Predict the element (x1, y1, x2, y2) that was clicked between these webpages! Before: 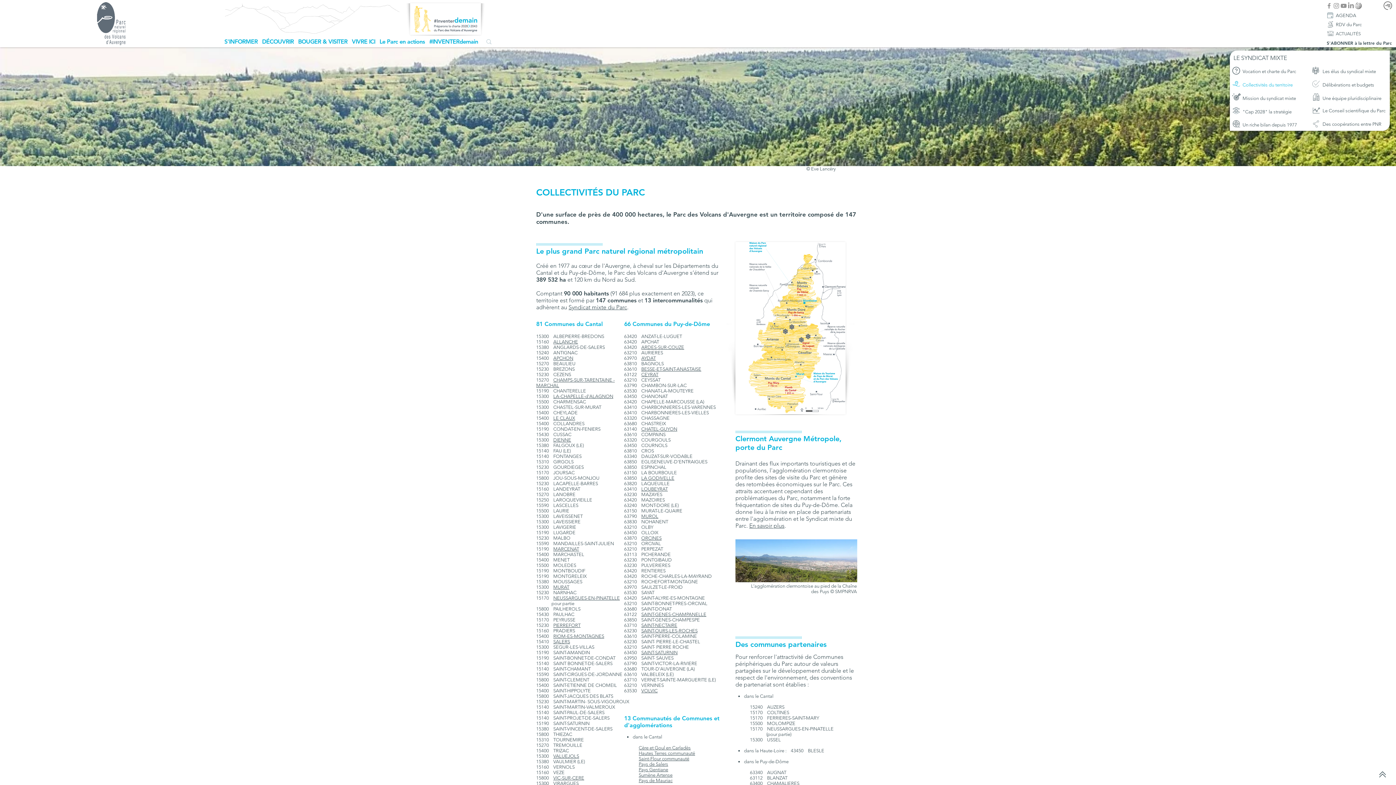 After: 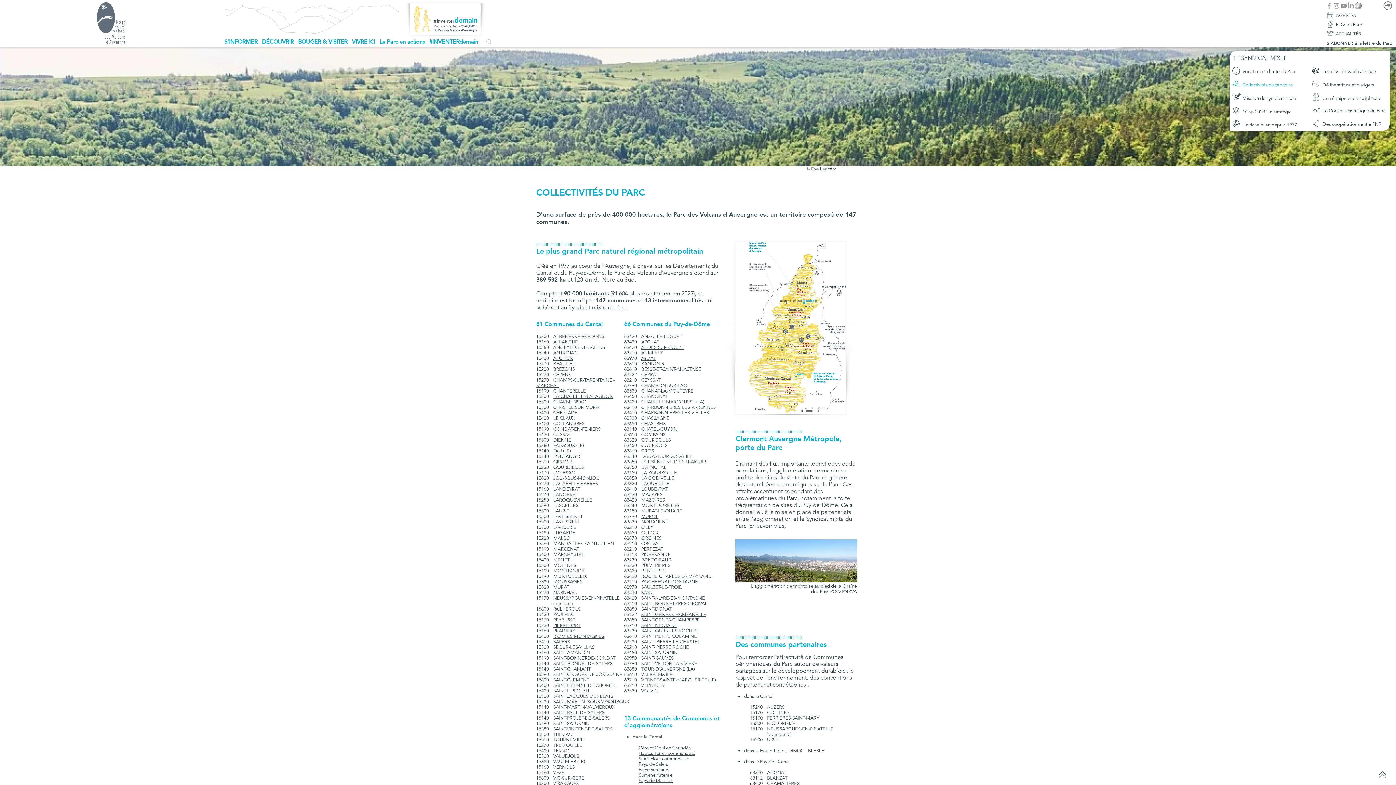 Action: label: LA GODIVELLE bbox: (641, 475, 674, 481)